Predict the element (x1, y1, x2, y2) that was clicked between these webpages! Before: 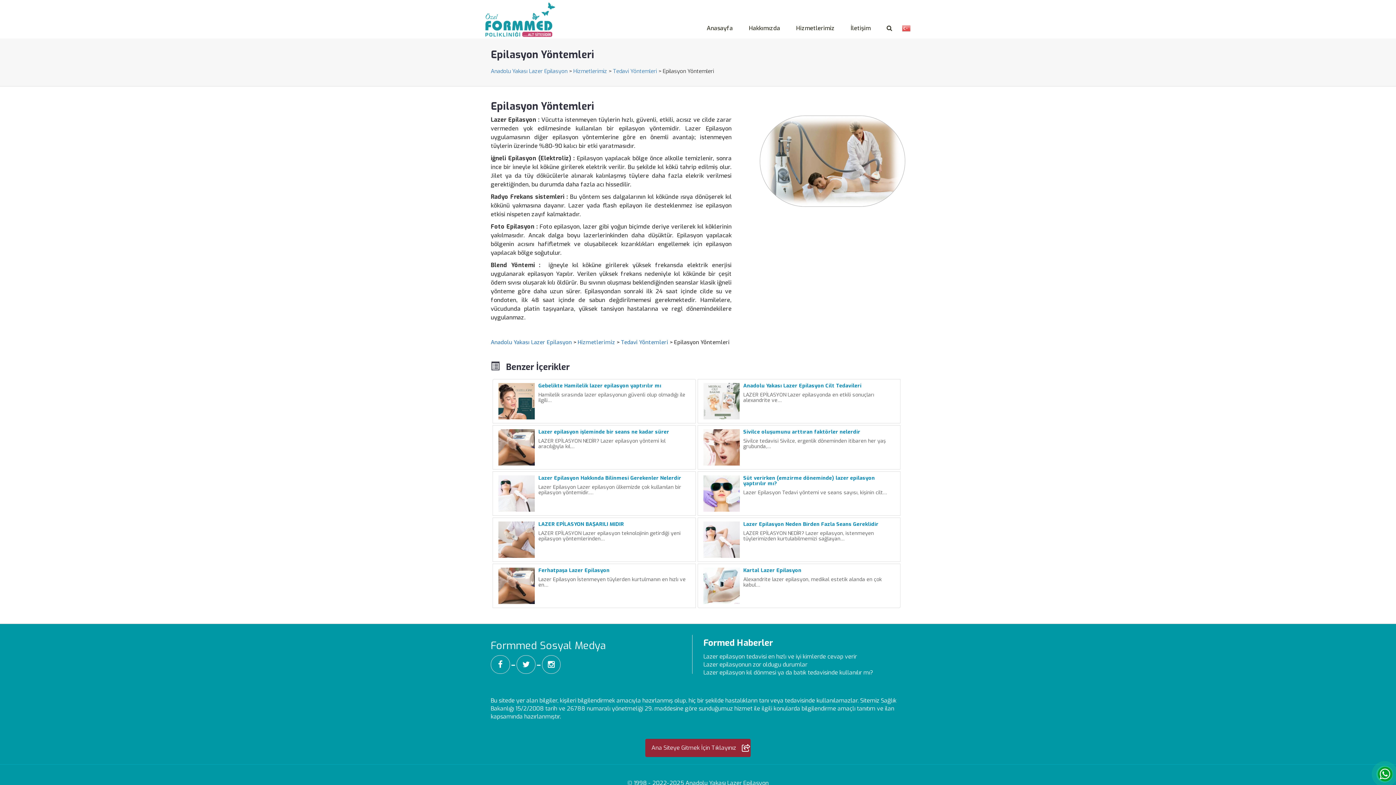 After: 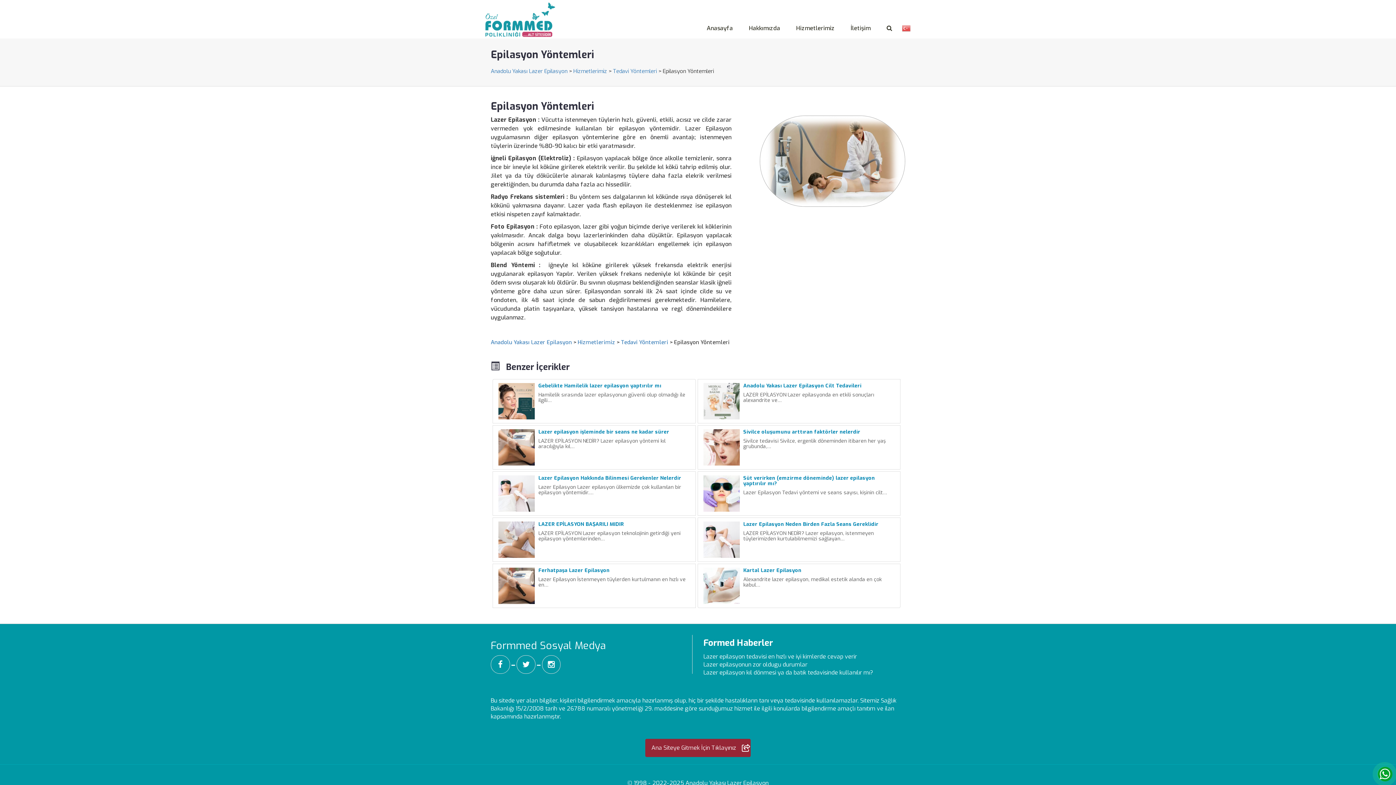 Action: bbox: (490, 655, 510, 674)